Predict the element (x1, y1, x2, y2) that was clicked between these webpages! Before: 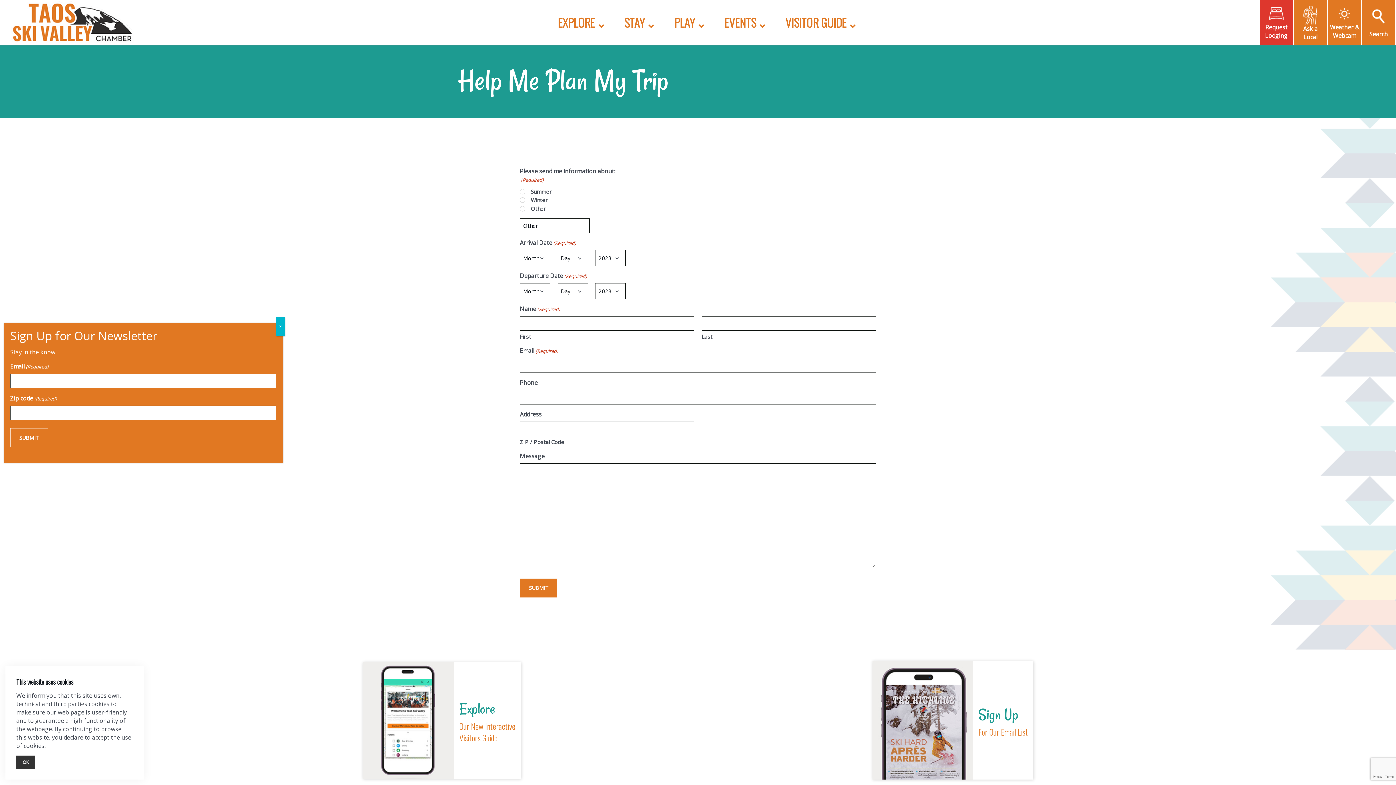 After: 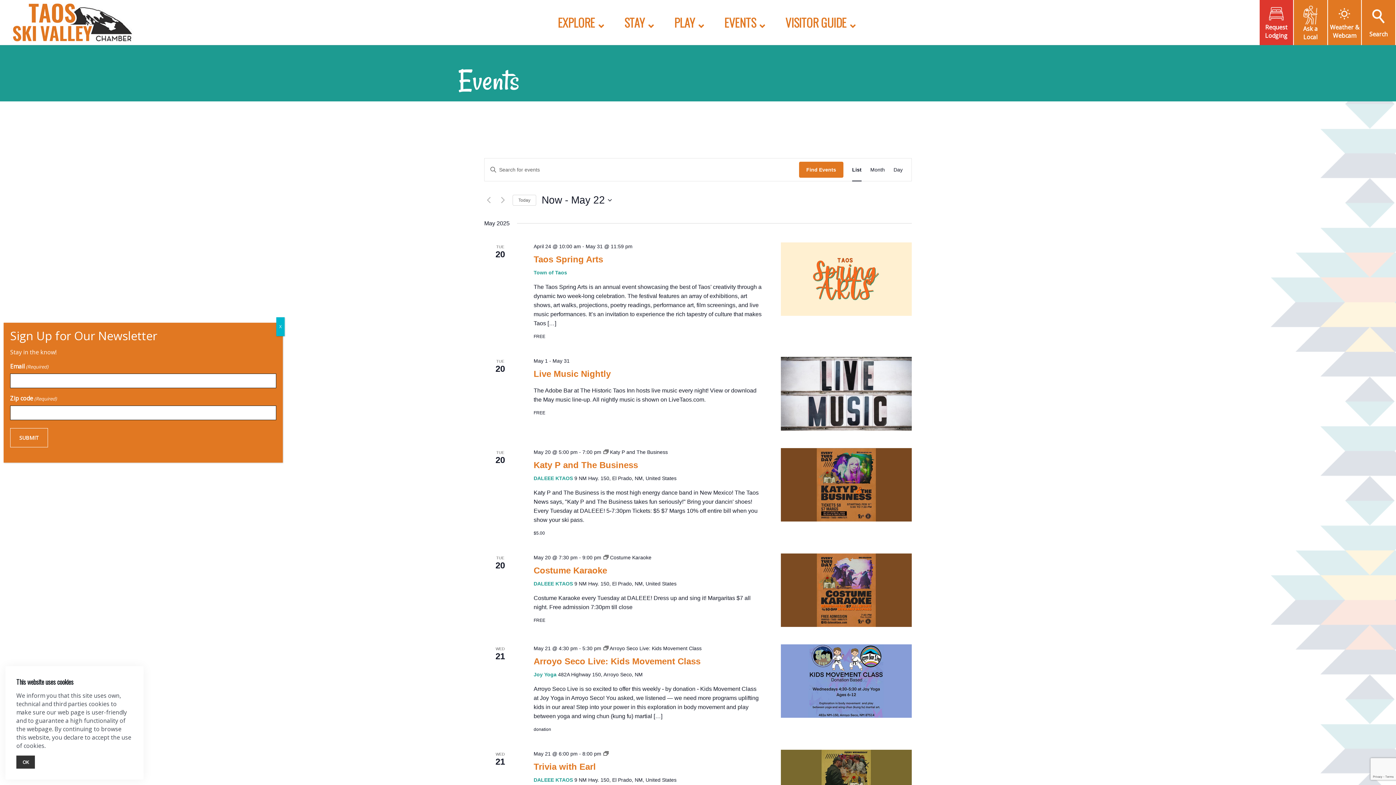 Action: bbox: (718, 11, 771, 33) label: EVENTS